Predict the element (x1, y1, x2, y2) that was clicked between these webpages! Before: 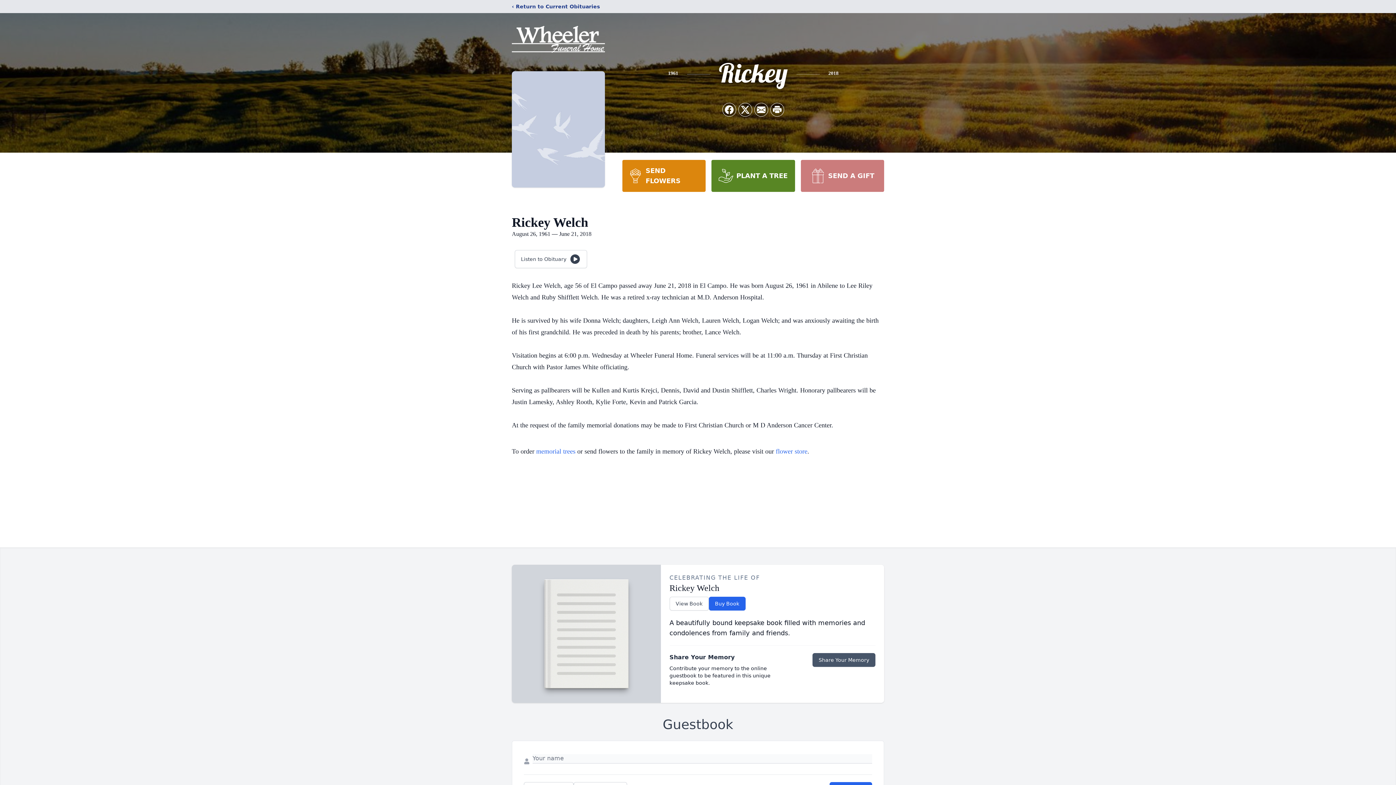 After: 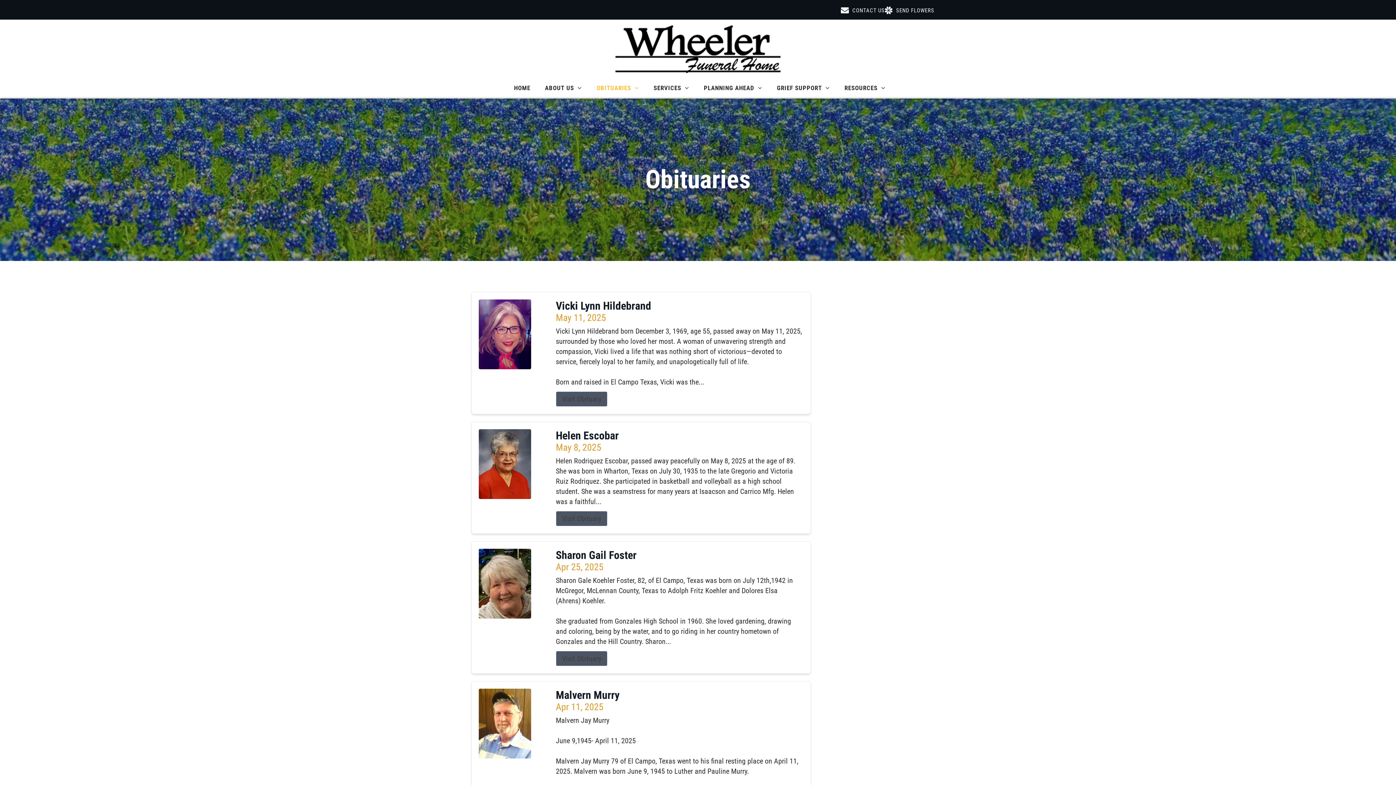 Action: label: ‹ Return to Current Obituaries bbox: (512, 2, 600, 10)